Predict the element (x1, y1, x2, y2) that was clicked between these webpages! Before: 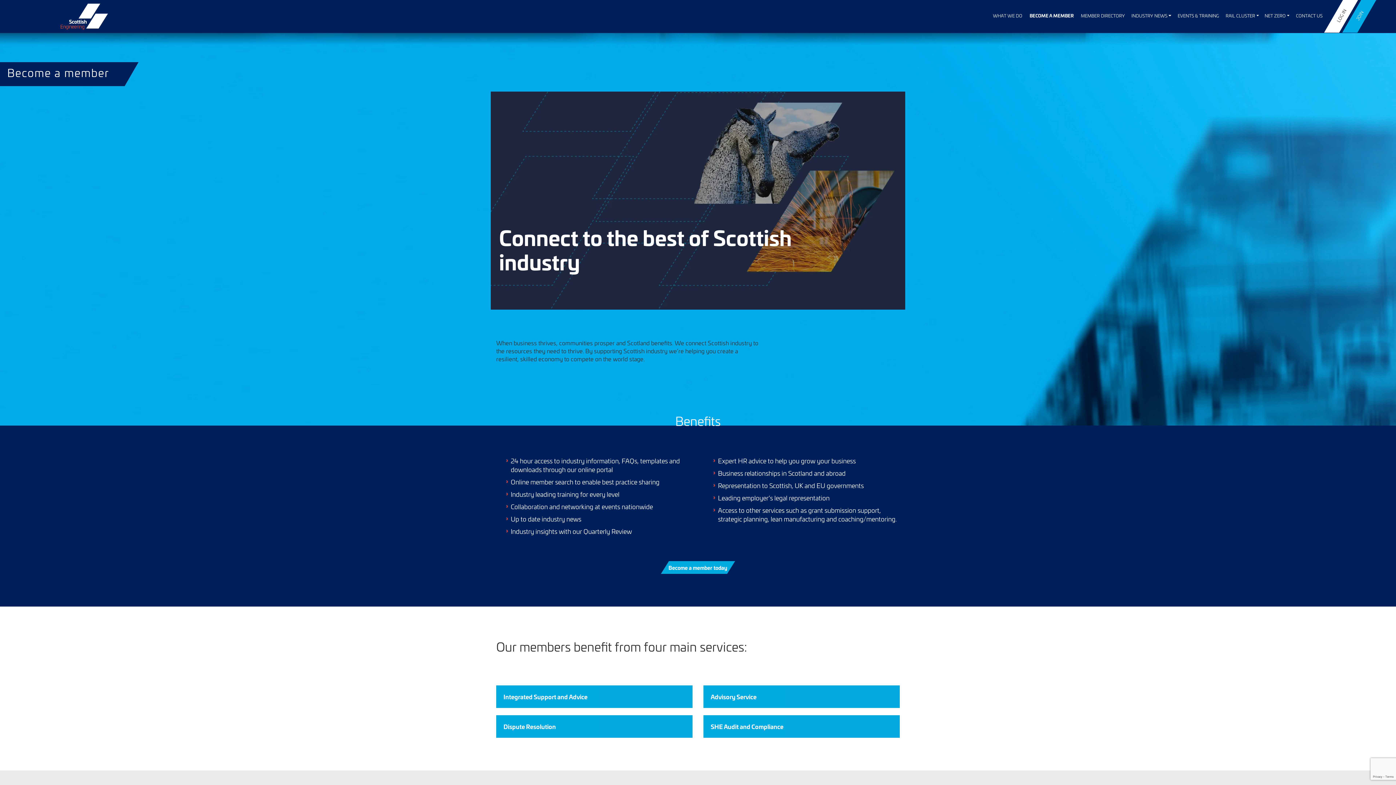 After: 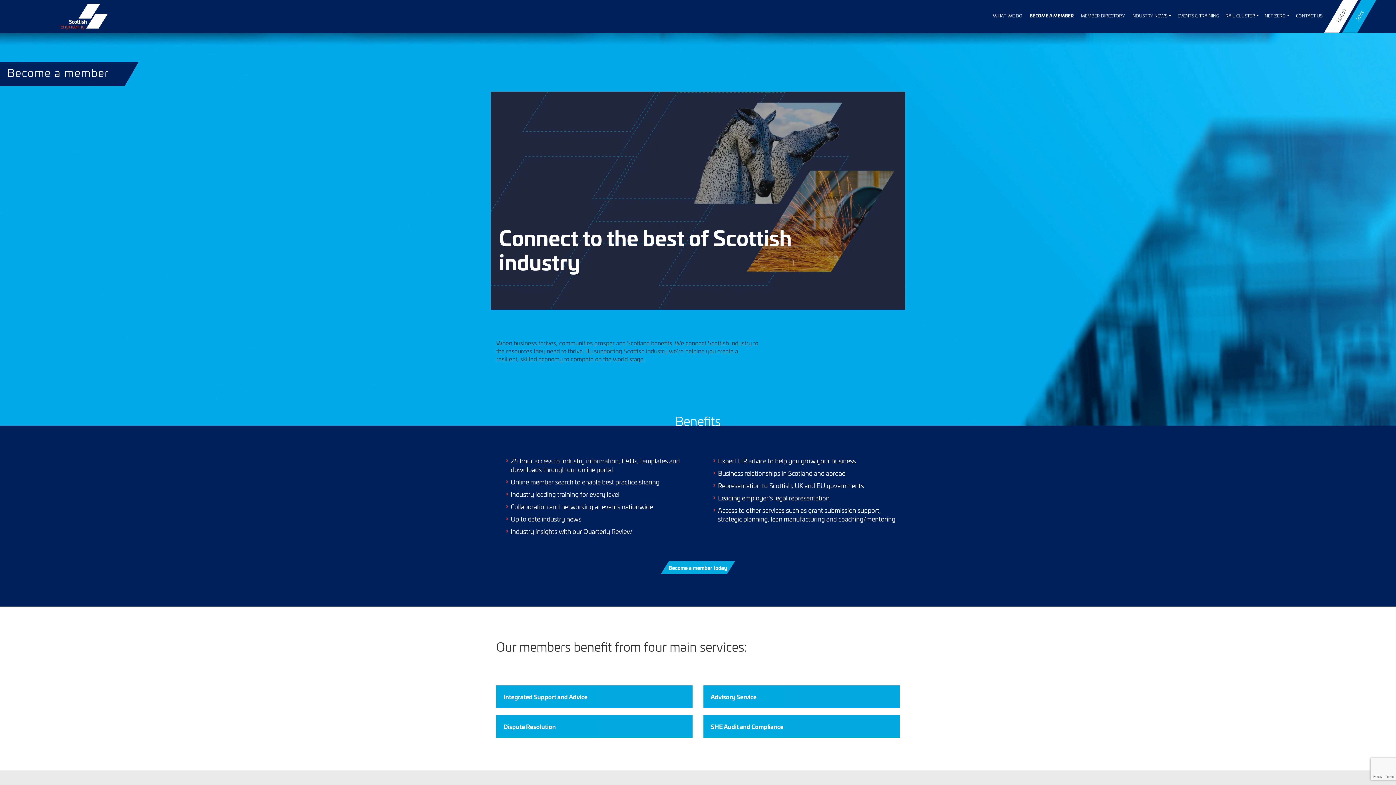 Action: label: BECOME A MEMBER bbox: (1027, 10, 1076, 20)